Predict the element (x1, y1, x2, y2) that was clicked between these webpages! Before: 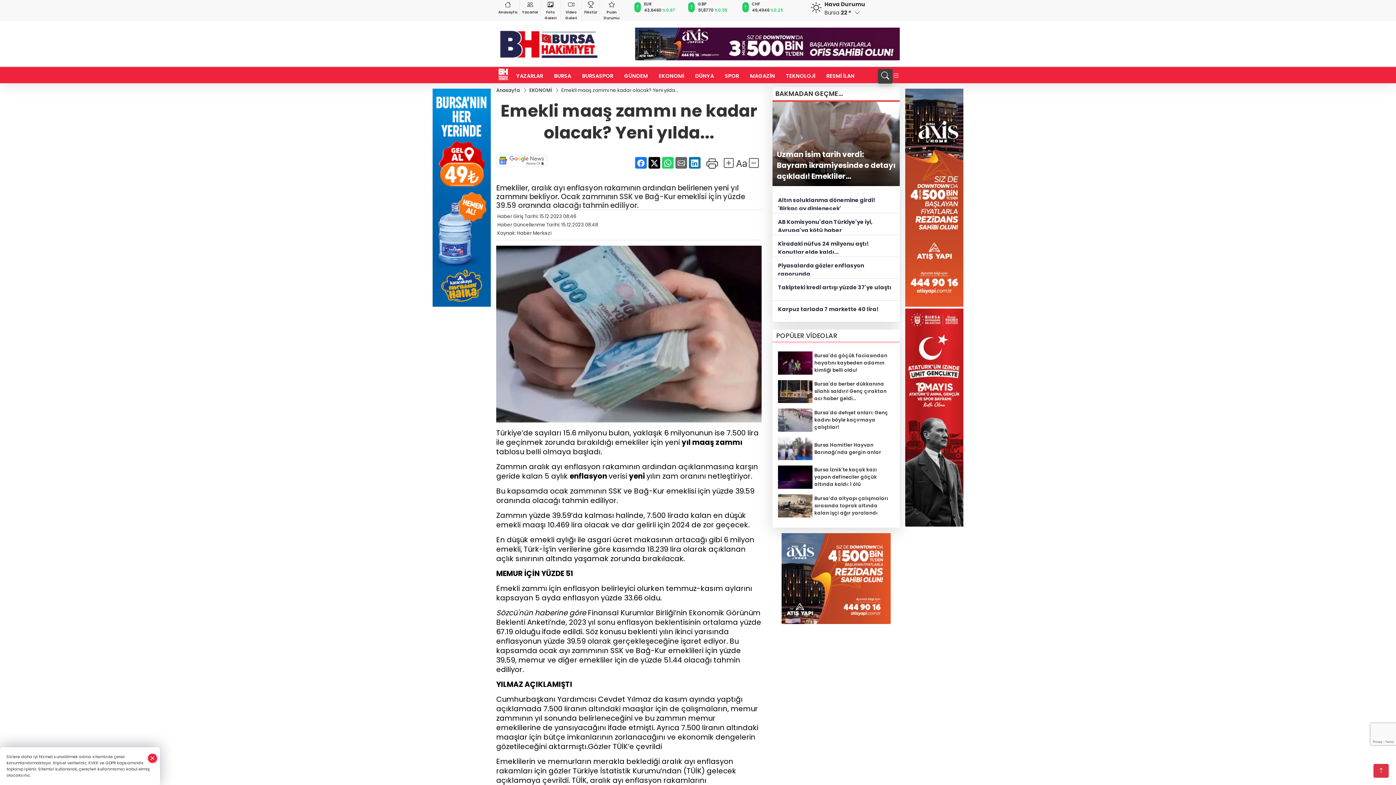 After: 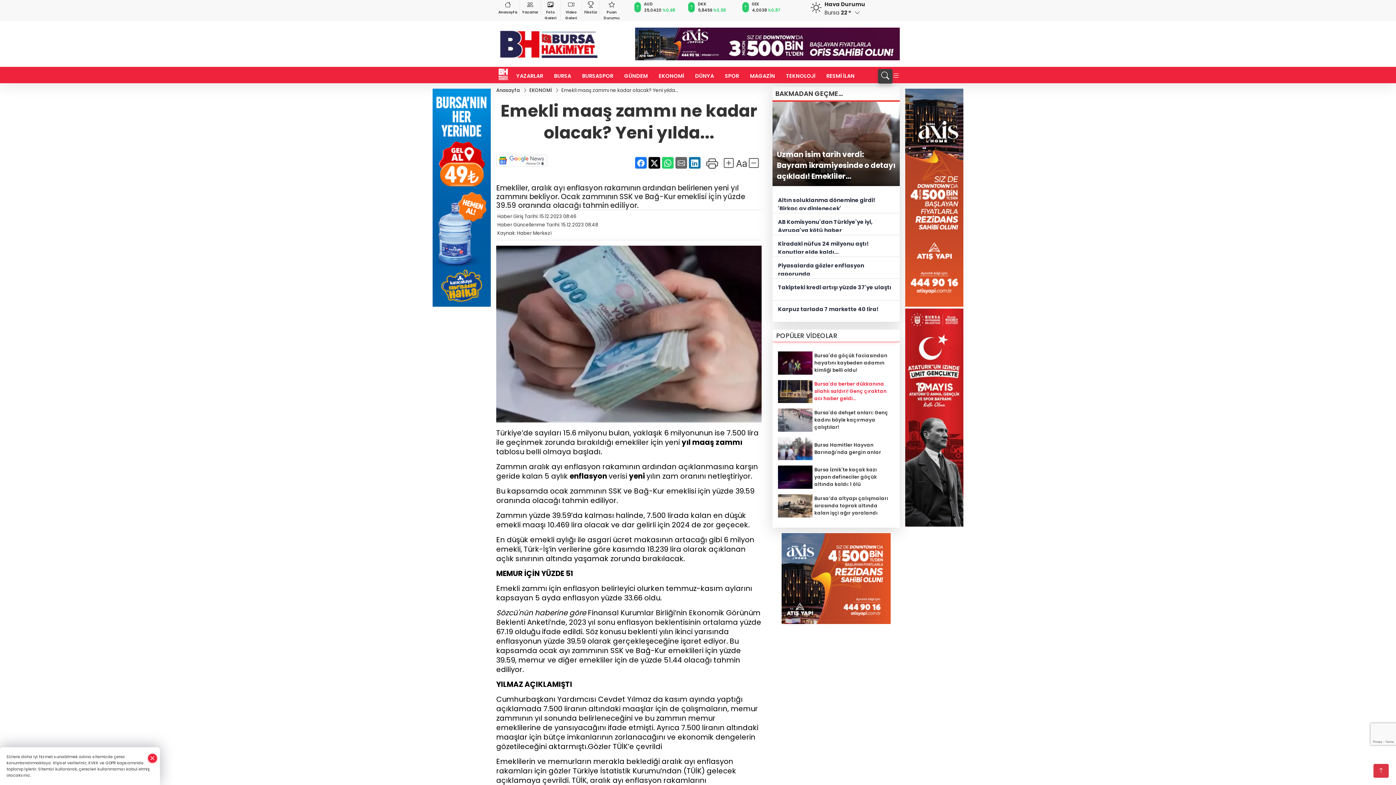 Action: label: Bursa'da berber dükkanına silahlı saldırı! Genç çıraktan acı haber geldi... bbox: (778, 380, 894, 403)